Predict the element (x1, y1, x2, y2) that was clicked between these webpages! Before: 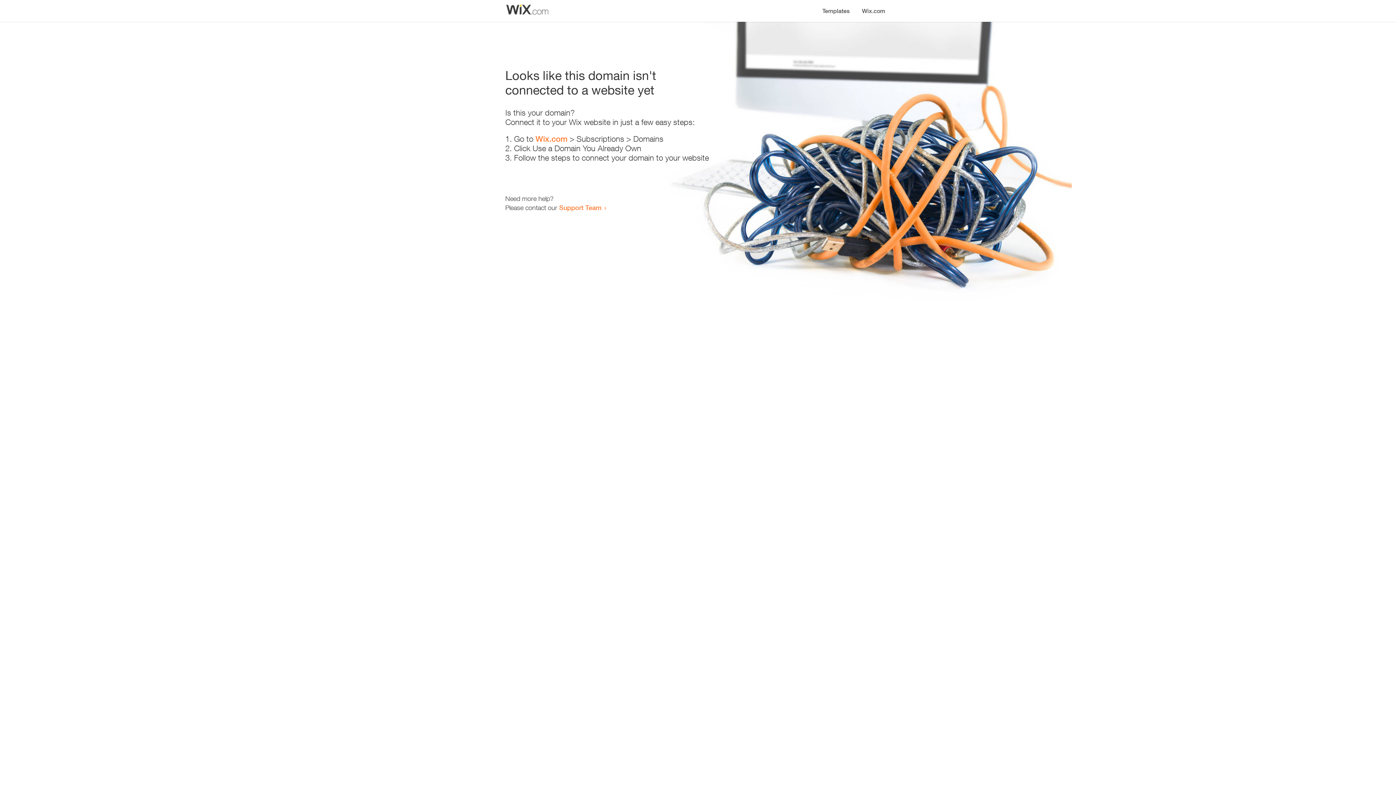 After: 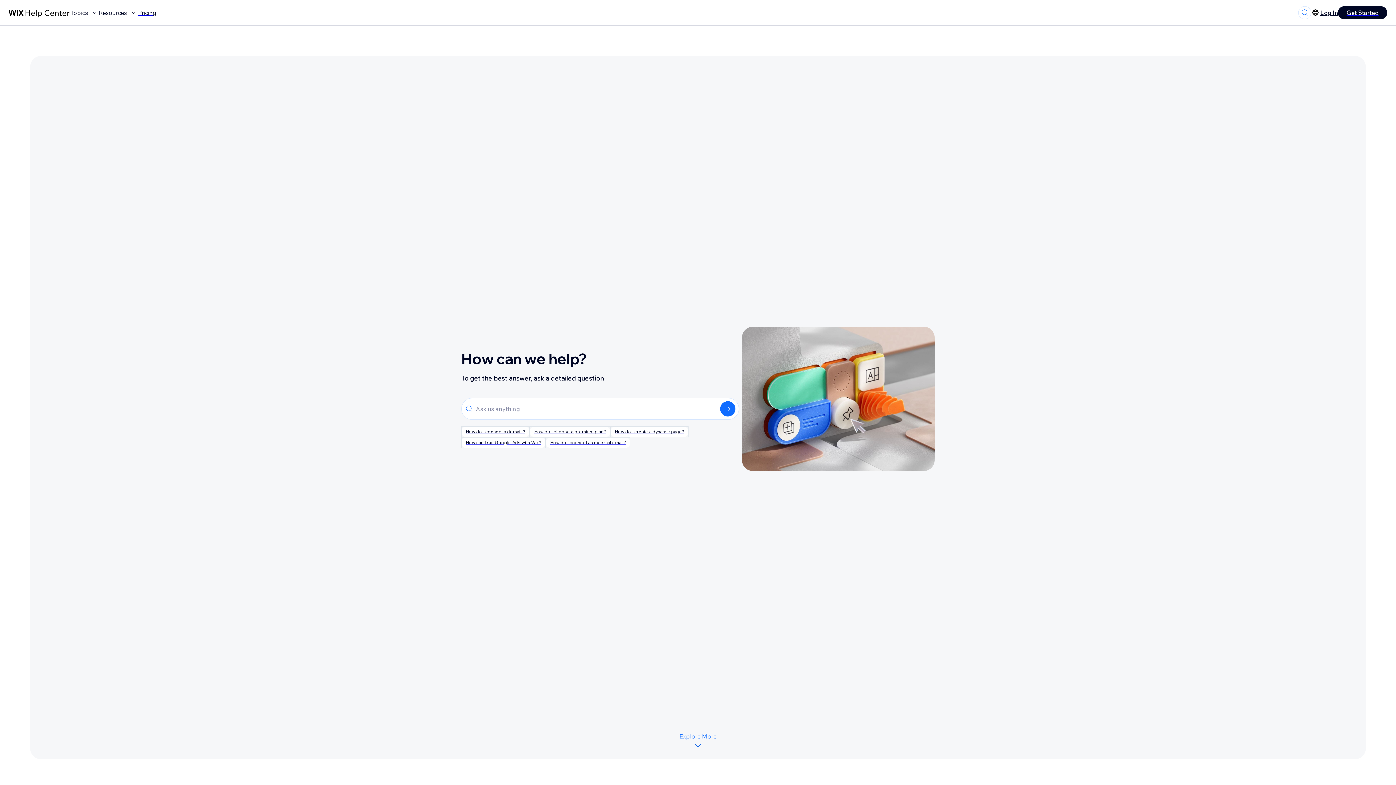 Action: label: Support Team bbox: (559, 203, 601, 211)